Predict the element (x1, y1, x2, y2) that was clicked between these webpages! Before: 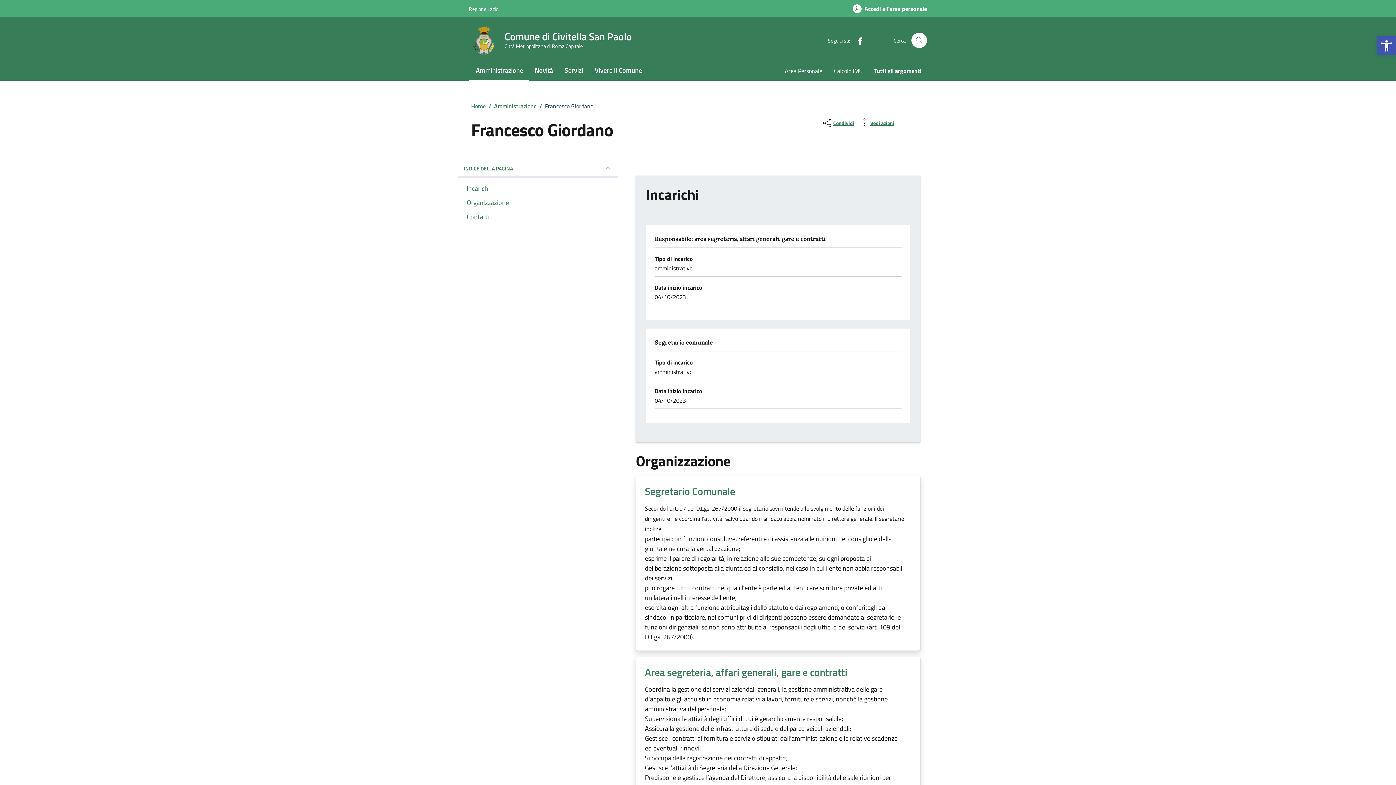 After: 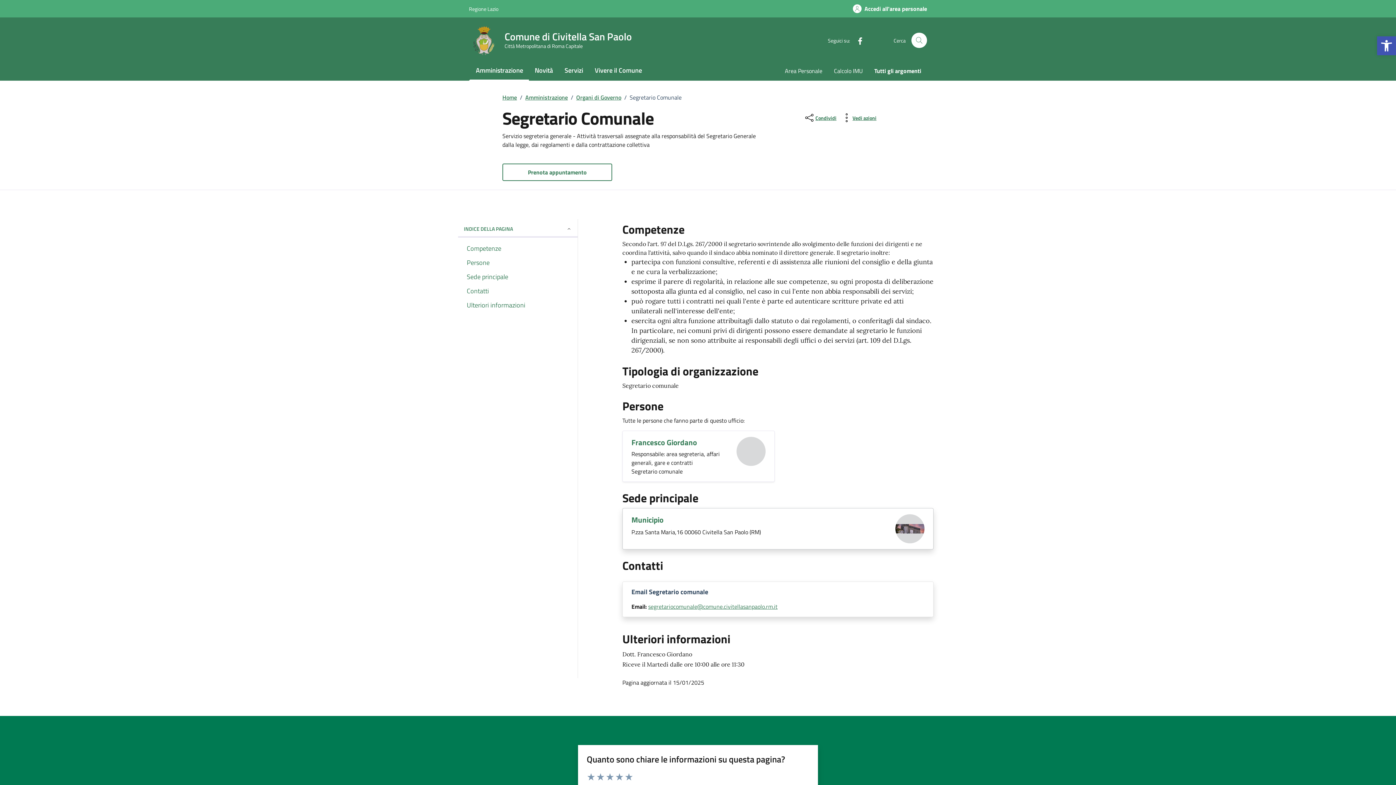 Action: label: Segretario Comunale bbox: (645, 483, 735, 499)